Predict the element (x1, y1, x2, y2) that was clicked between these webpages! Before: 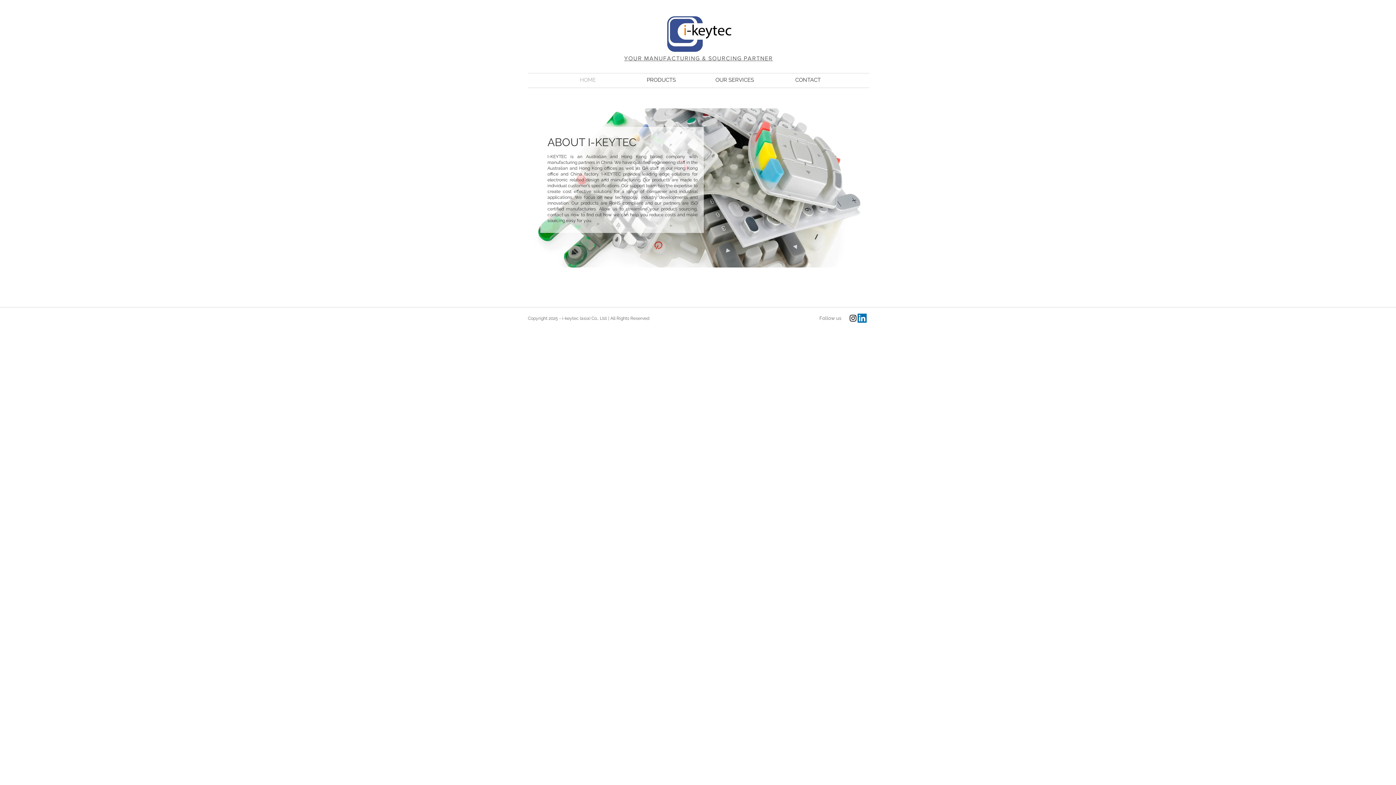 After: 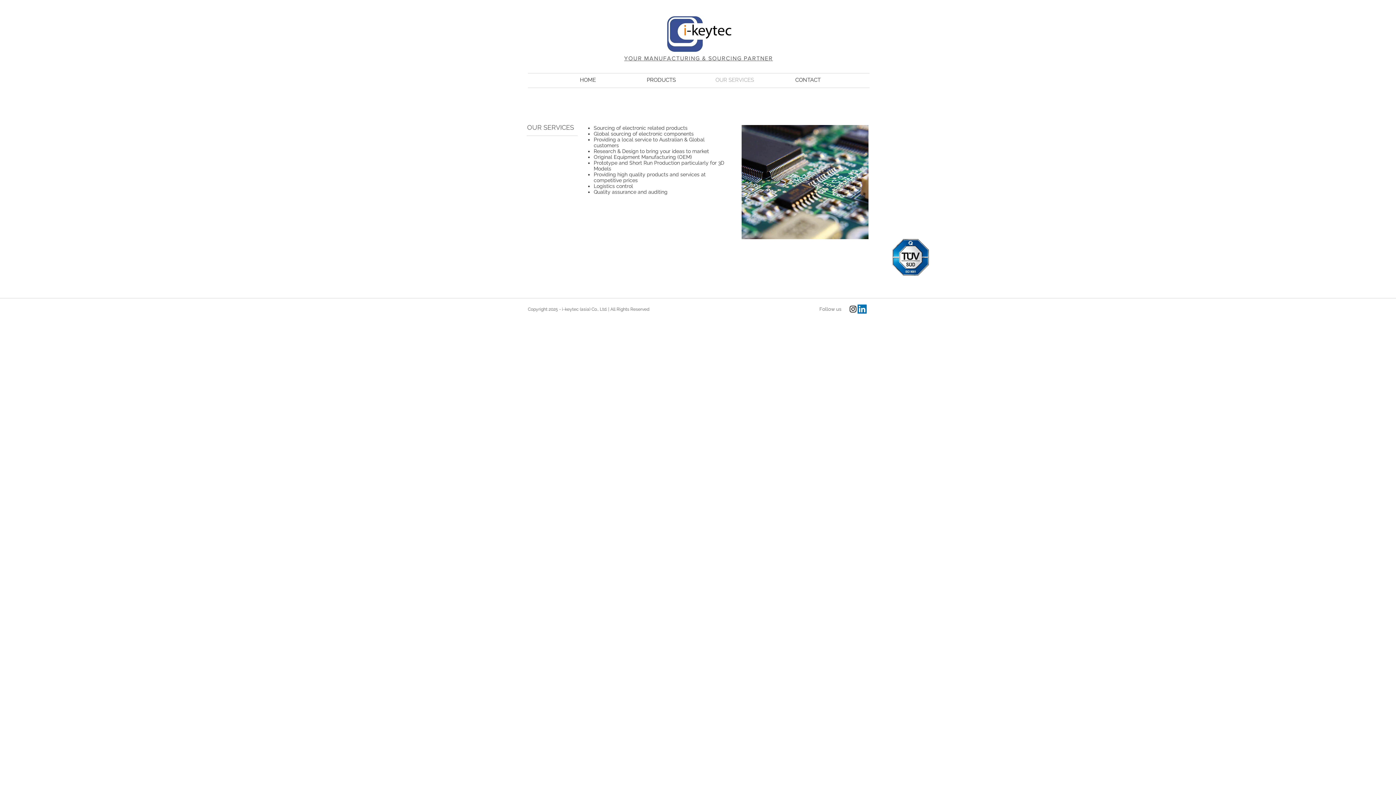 Action: label: OUR SERVICES bbox: (698, 74, 771, 85)